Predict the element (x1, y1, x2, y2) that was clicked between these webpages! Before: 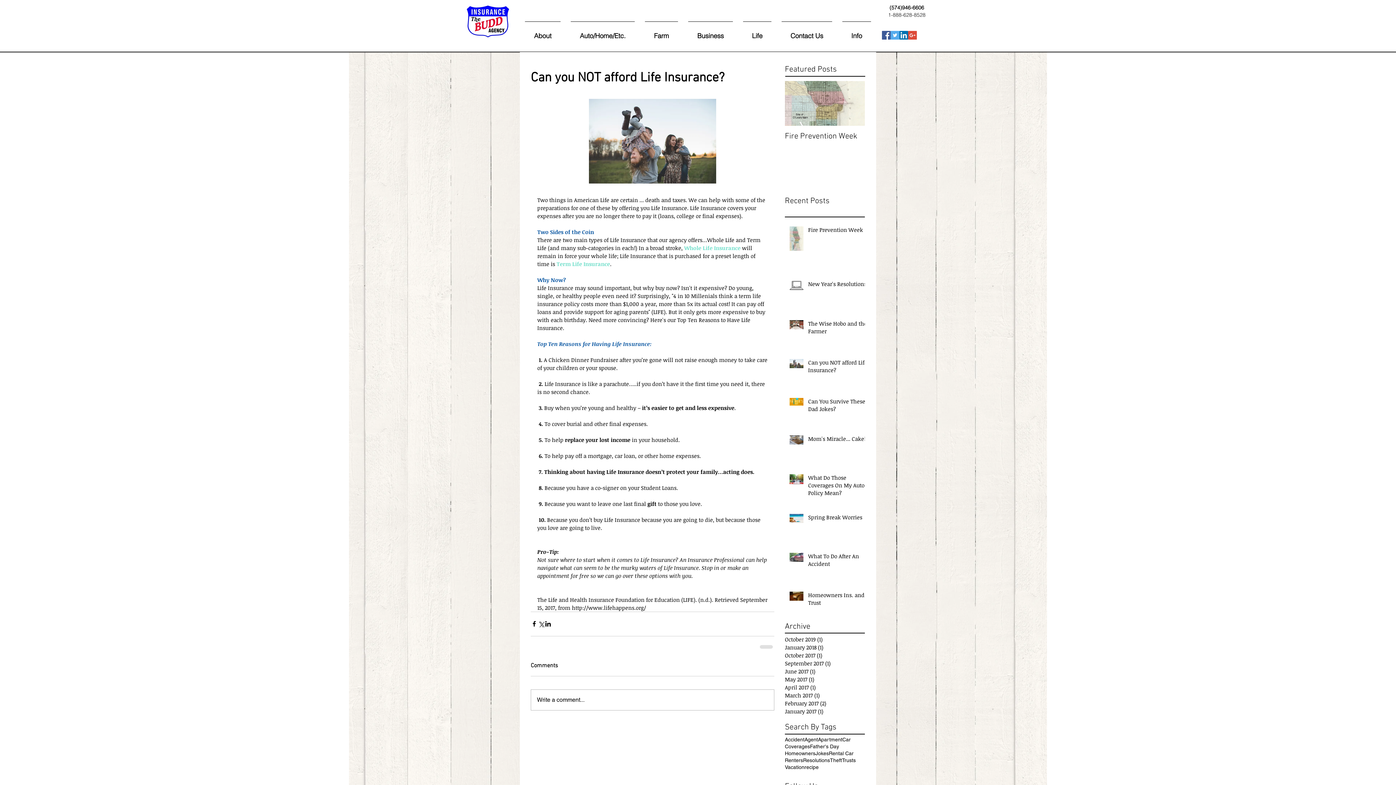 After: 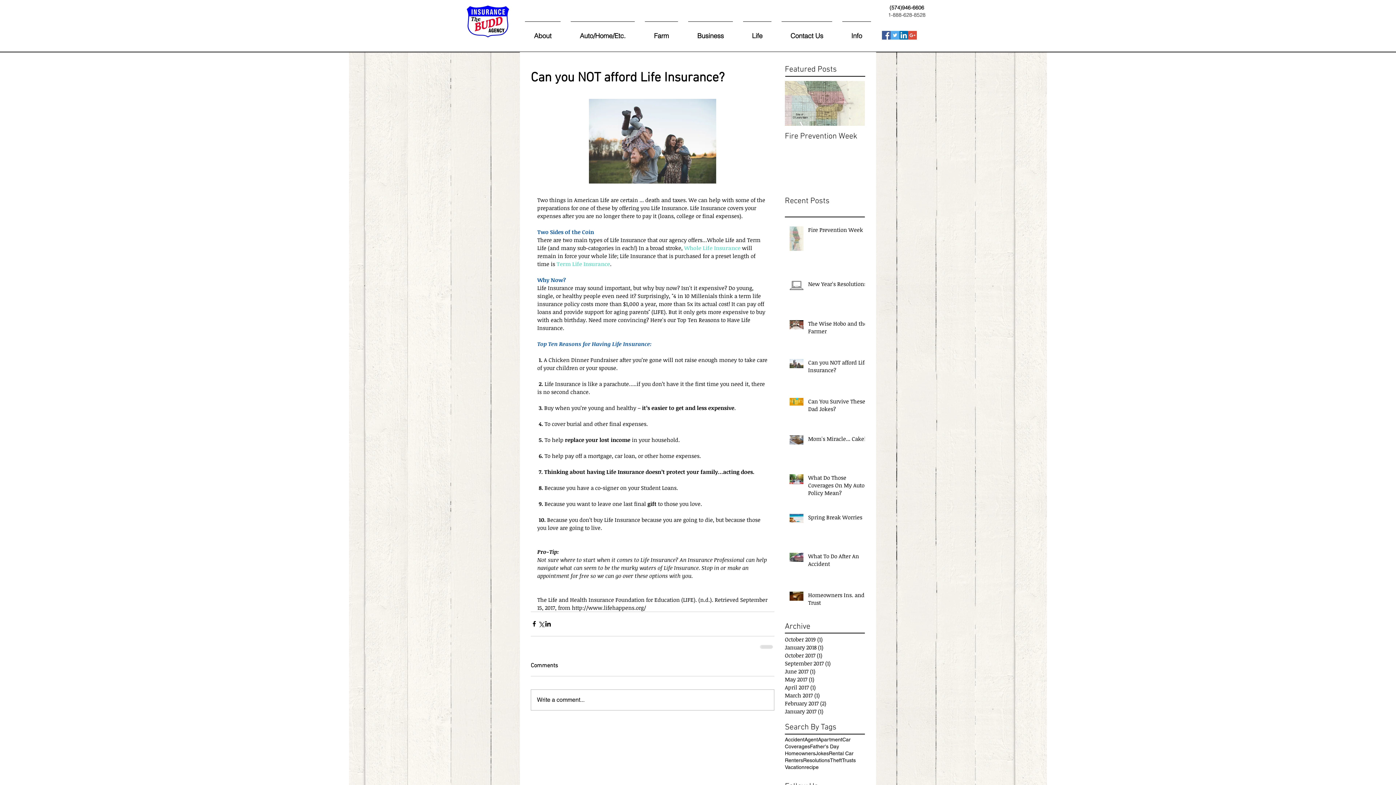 Action: label: Can you NOT afford Life Insurance? bbox: (808, 358, 869, 377)